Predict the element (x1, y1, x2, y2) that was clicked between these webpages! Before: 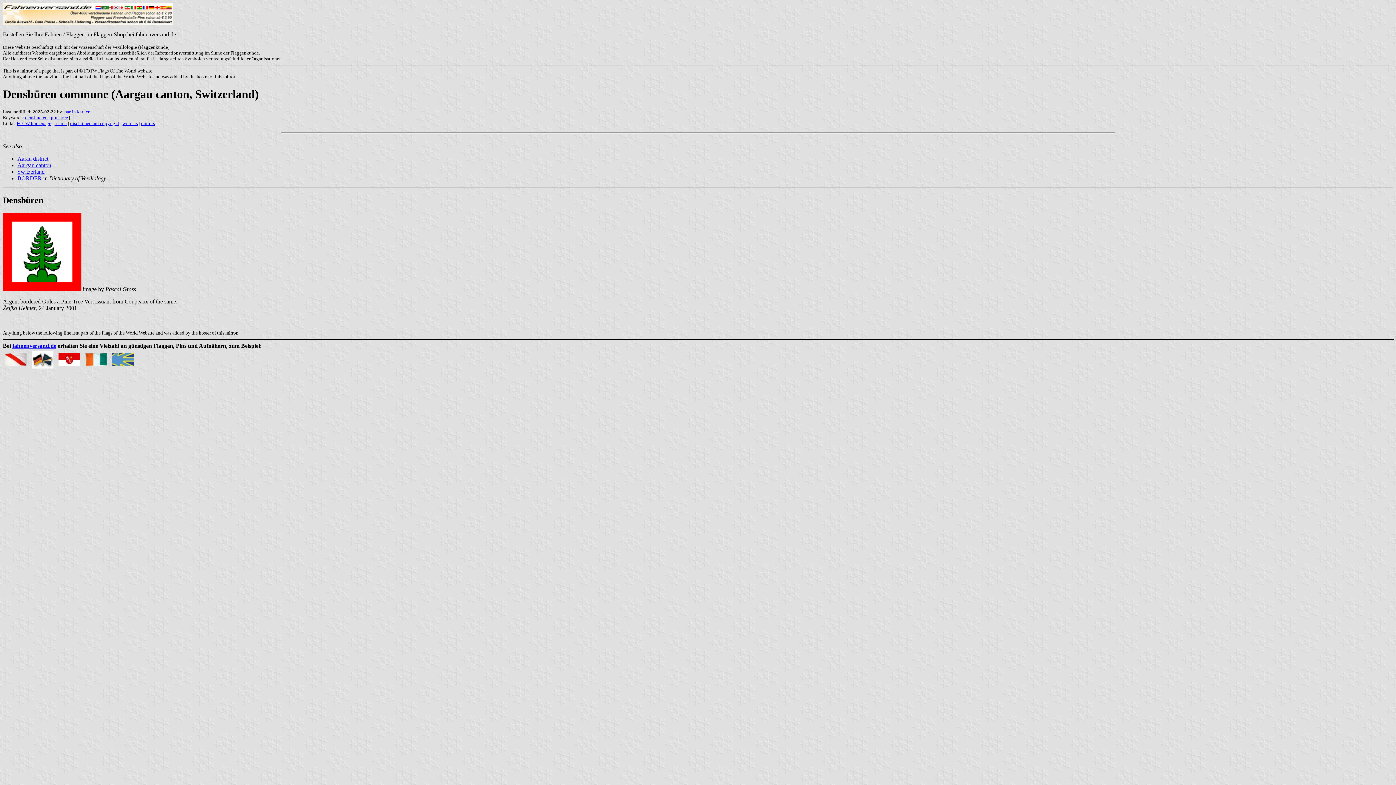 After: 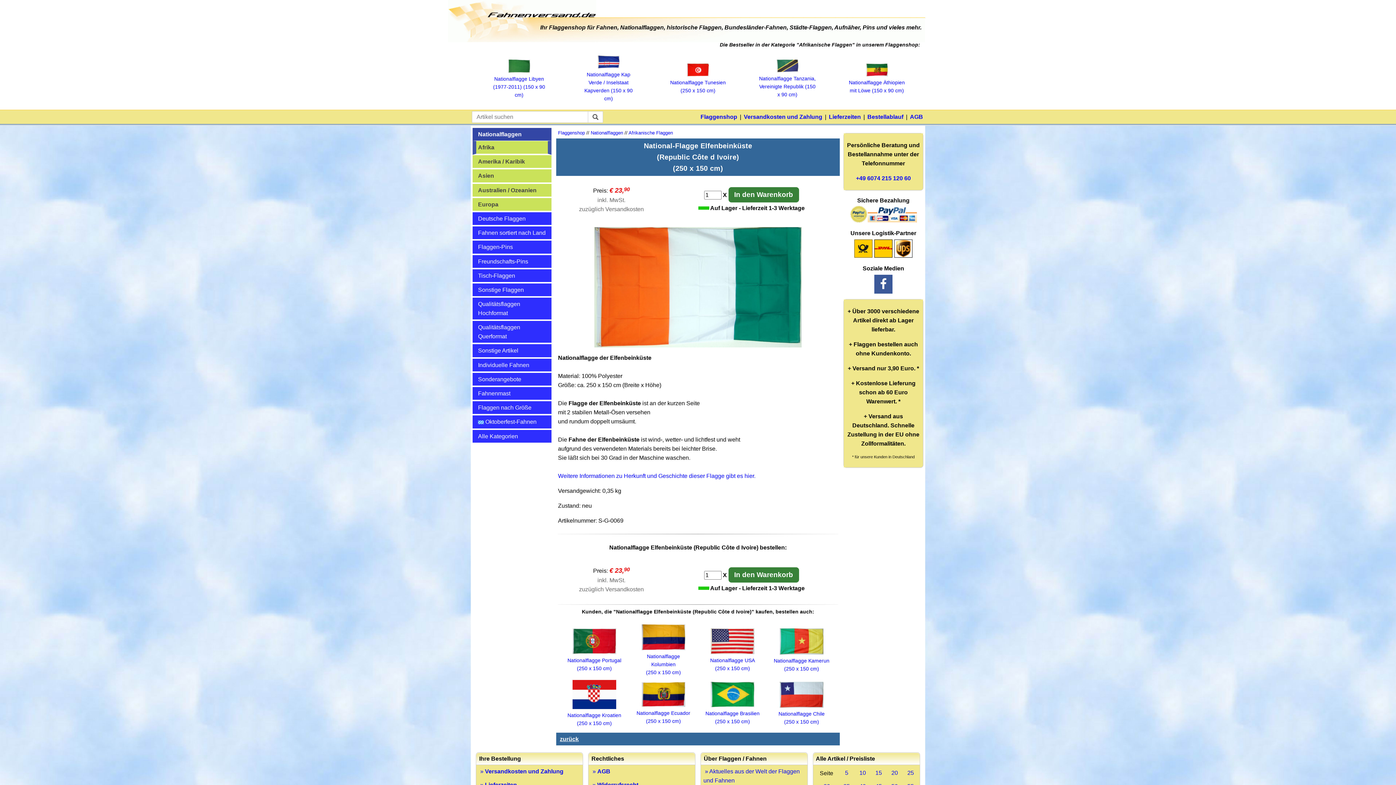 Action: bbox: (83, 354, 109, 360)